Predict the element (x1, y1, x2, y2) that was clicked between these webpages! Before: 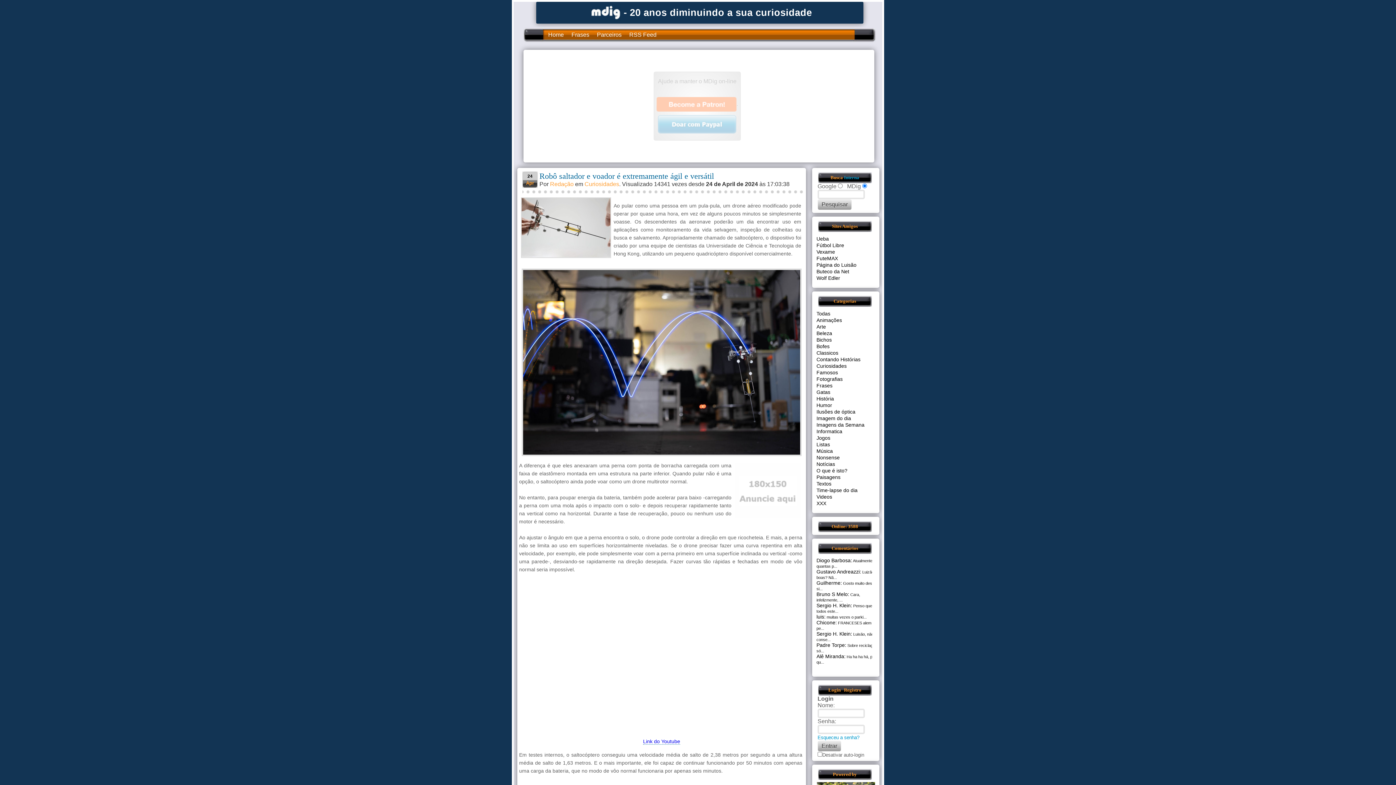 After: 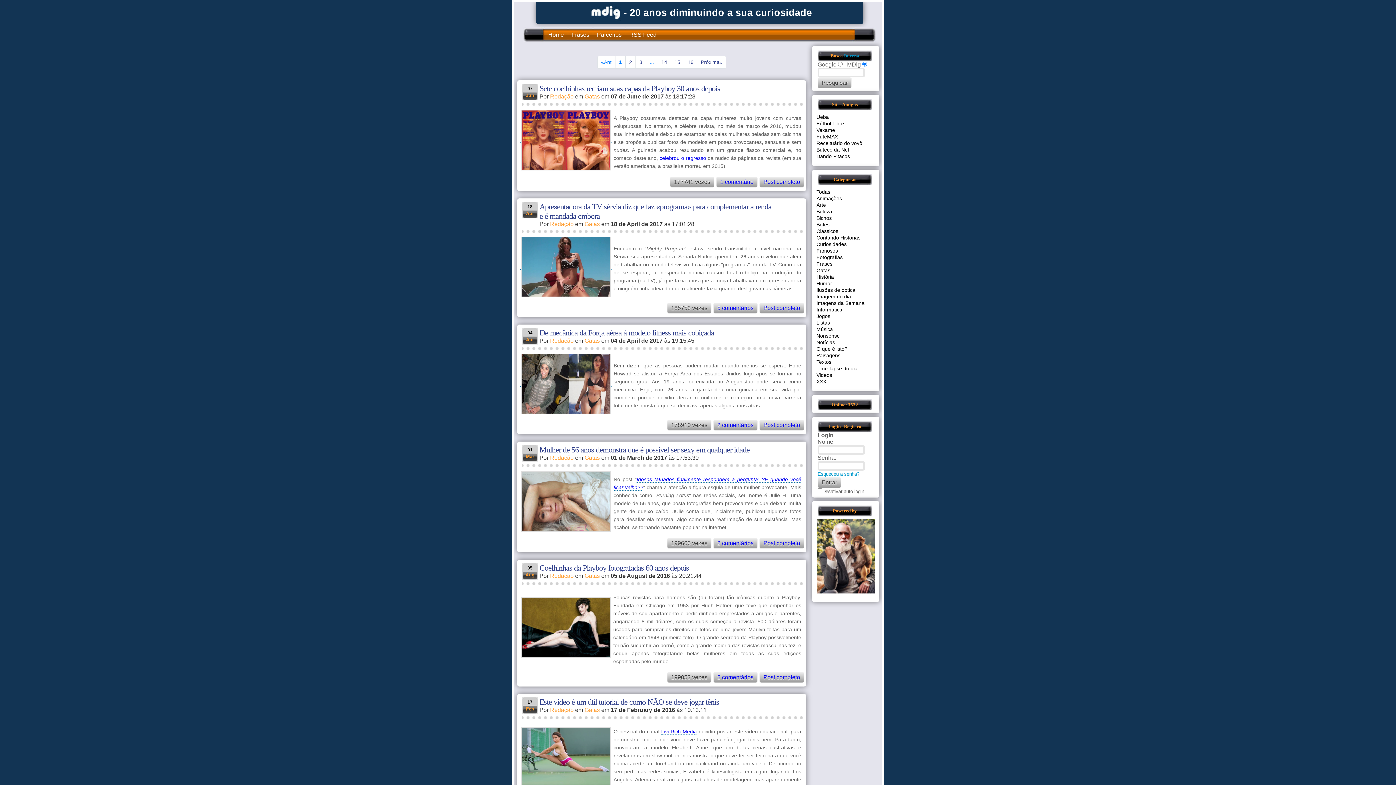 Action: bbox: (816, 389, 830, 395) label: Gatas